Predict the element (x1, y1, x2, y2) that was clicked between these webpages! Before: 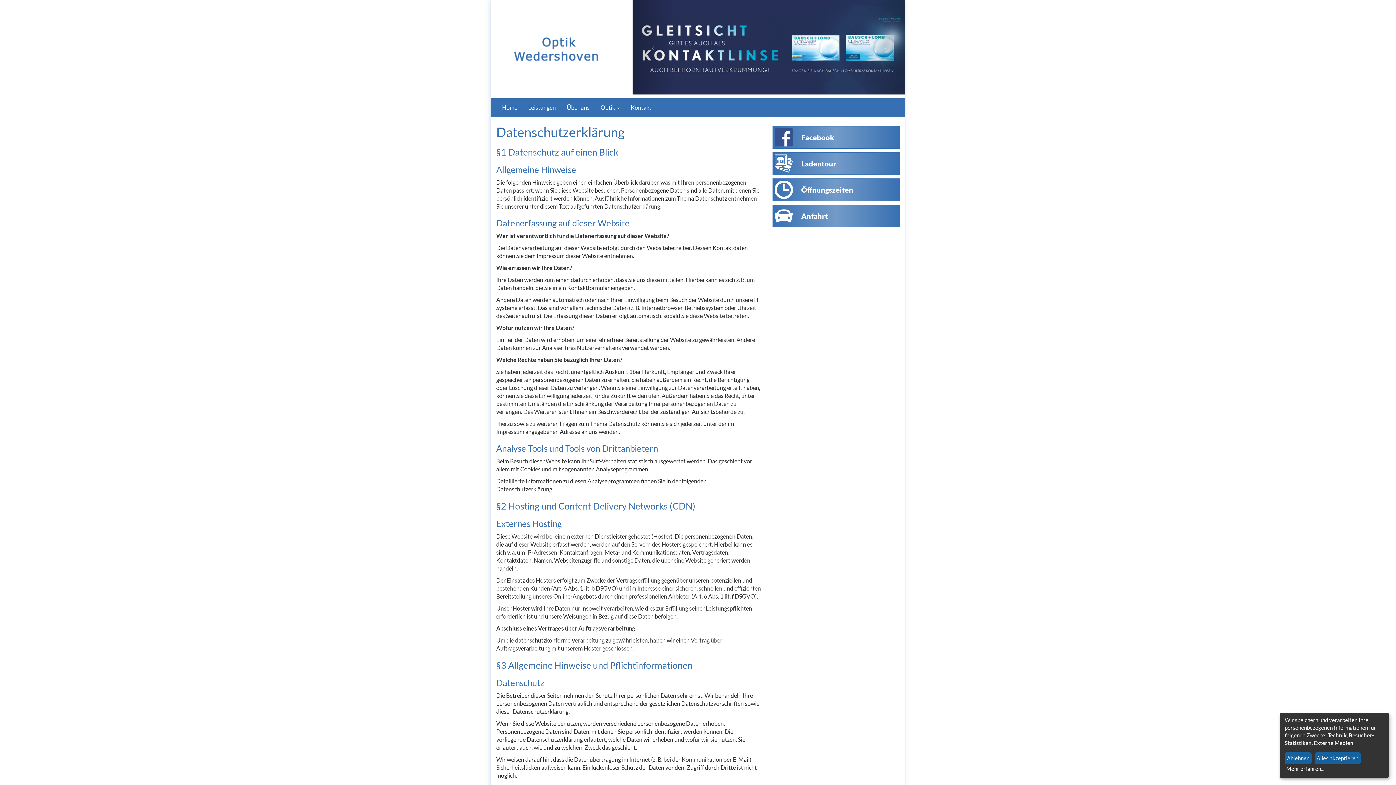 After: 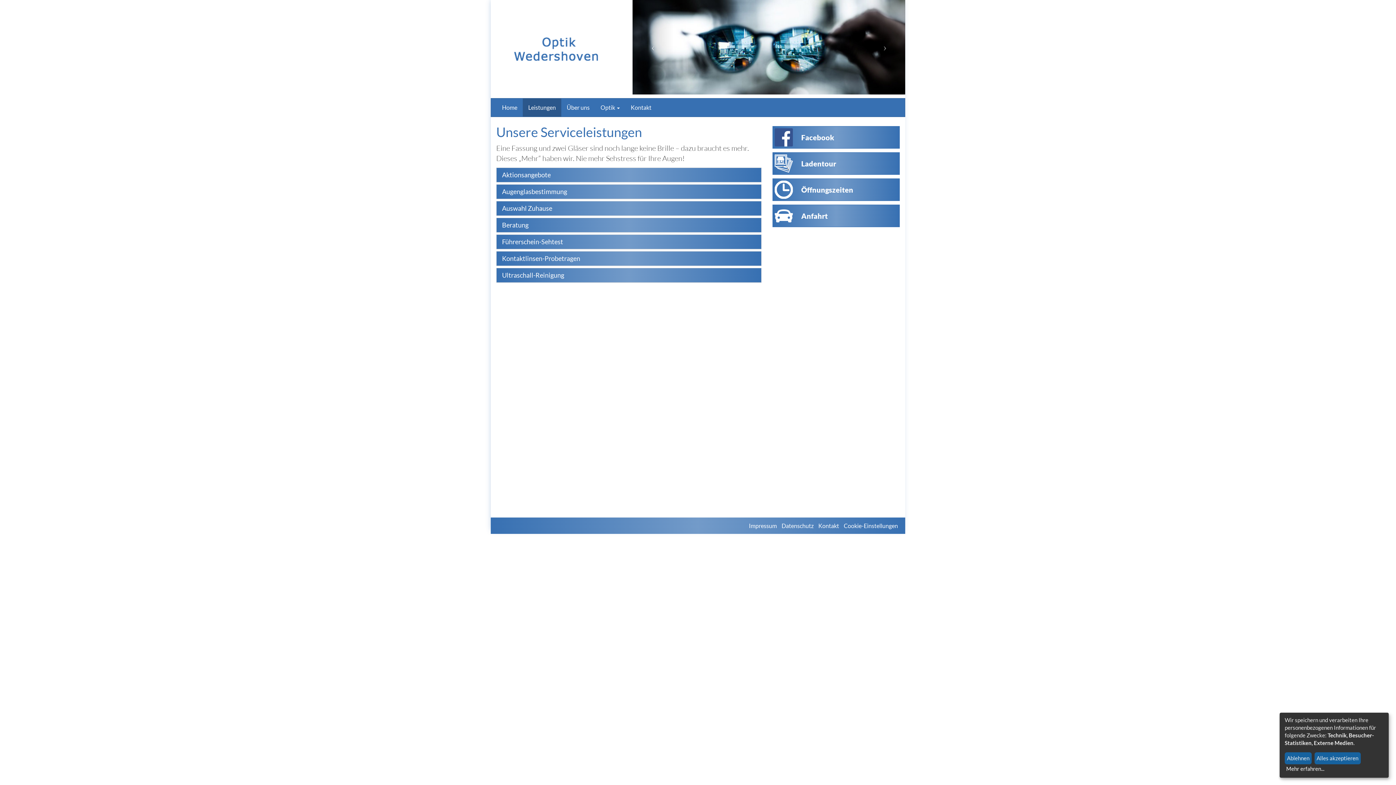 Action: label: Leistungen bbox: (522, 98, 561, 116)